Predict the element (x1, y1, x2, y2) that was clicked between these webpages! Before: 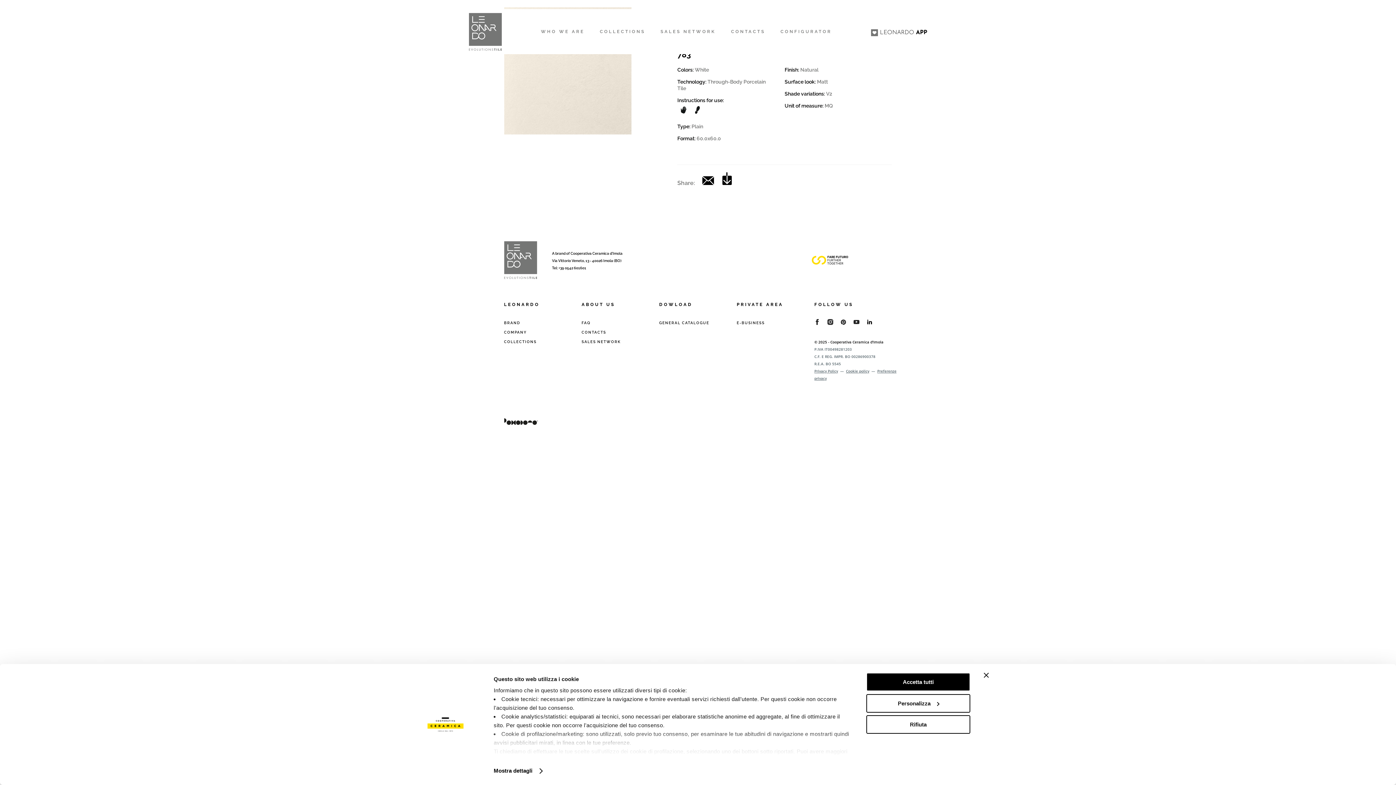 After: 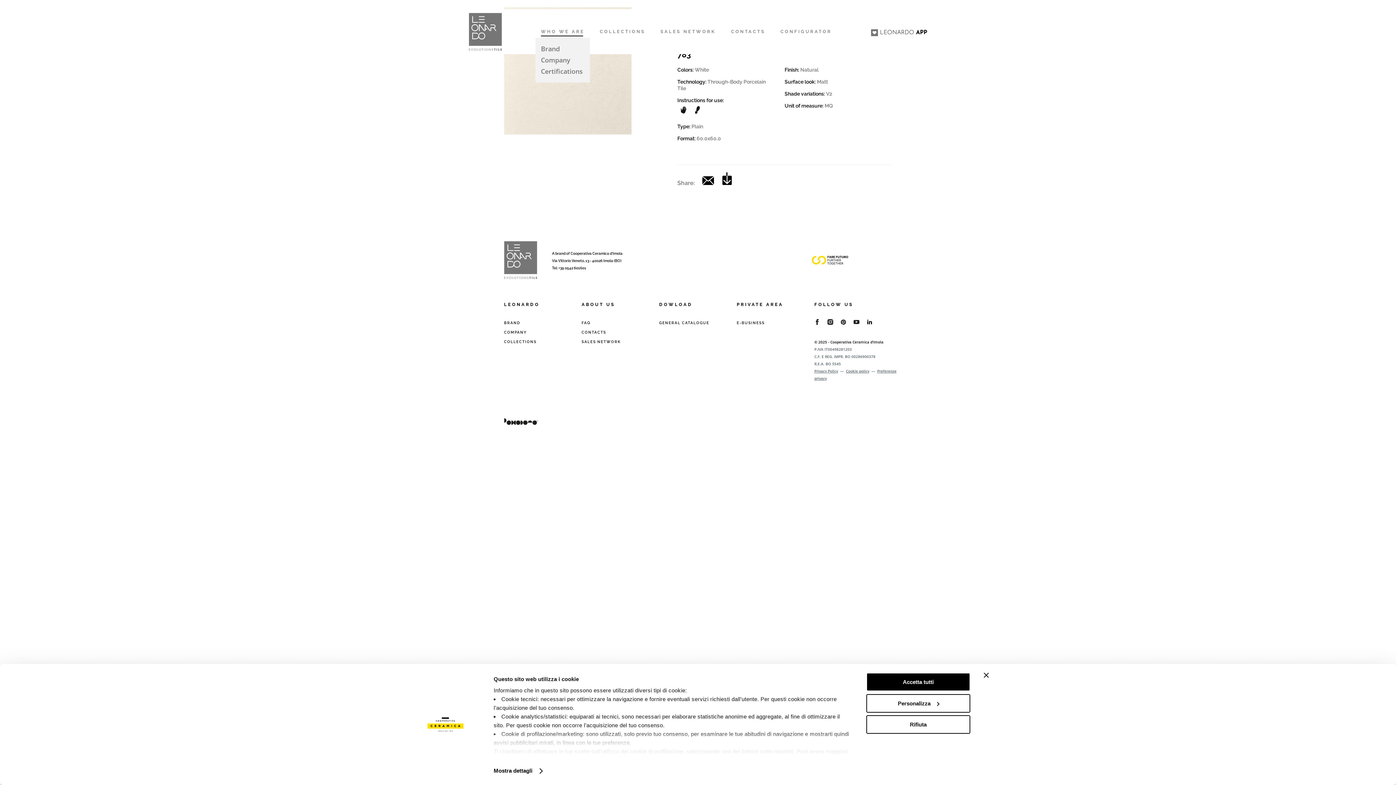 Action: bbox: (541, 27, 584, 36) label: WHO WE ARE